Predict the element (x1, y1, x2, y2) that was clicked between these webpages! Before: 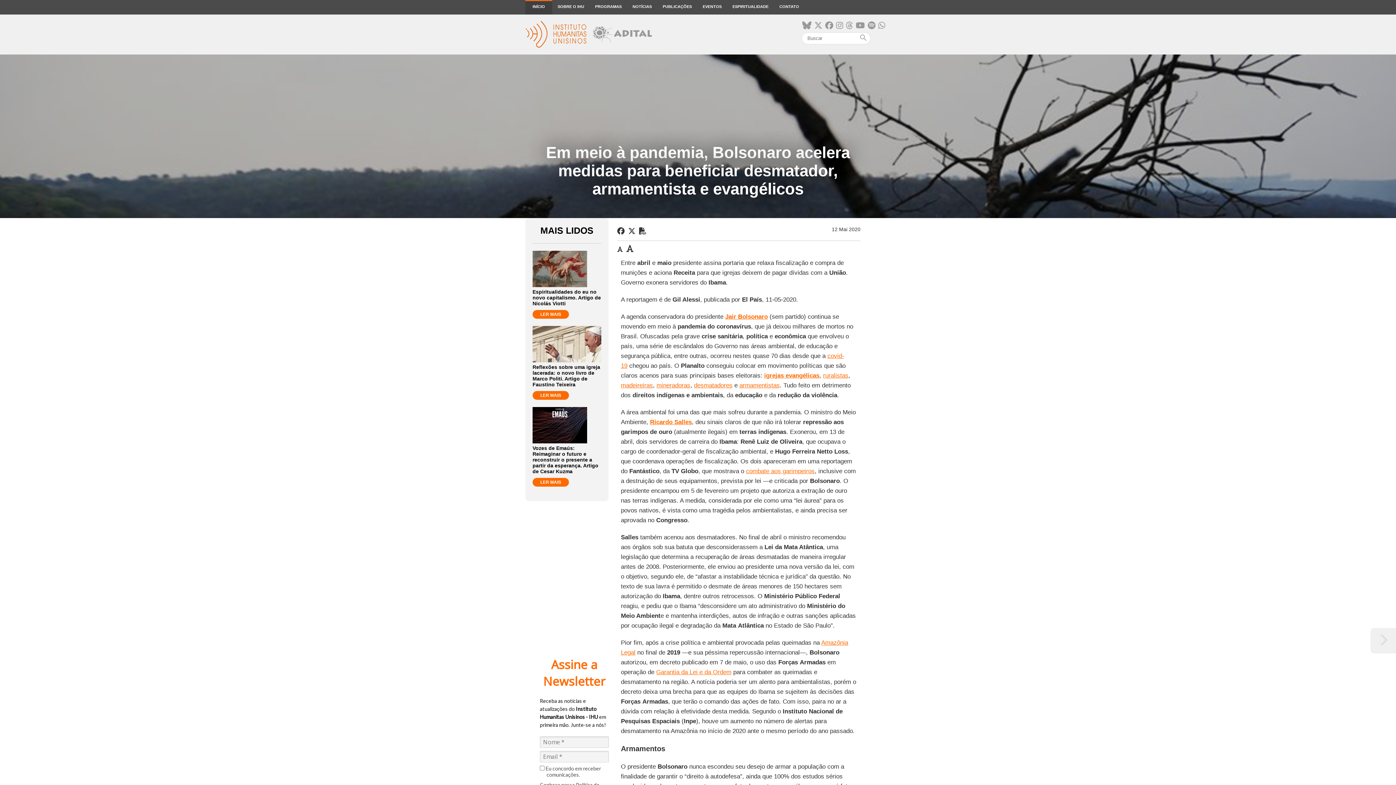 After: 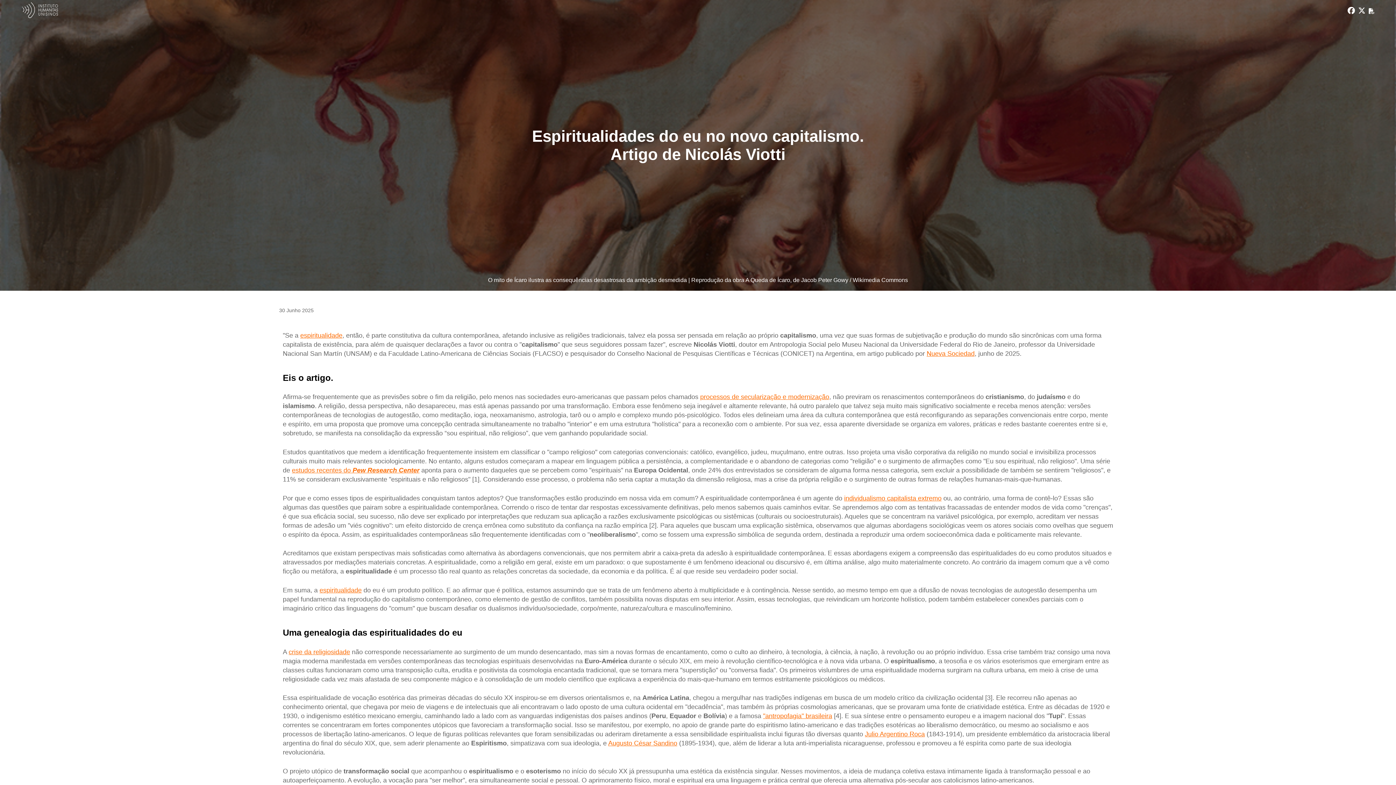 Action: label: LER MAIS bbox: (532, 310, 569, 318)